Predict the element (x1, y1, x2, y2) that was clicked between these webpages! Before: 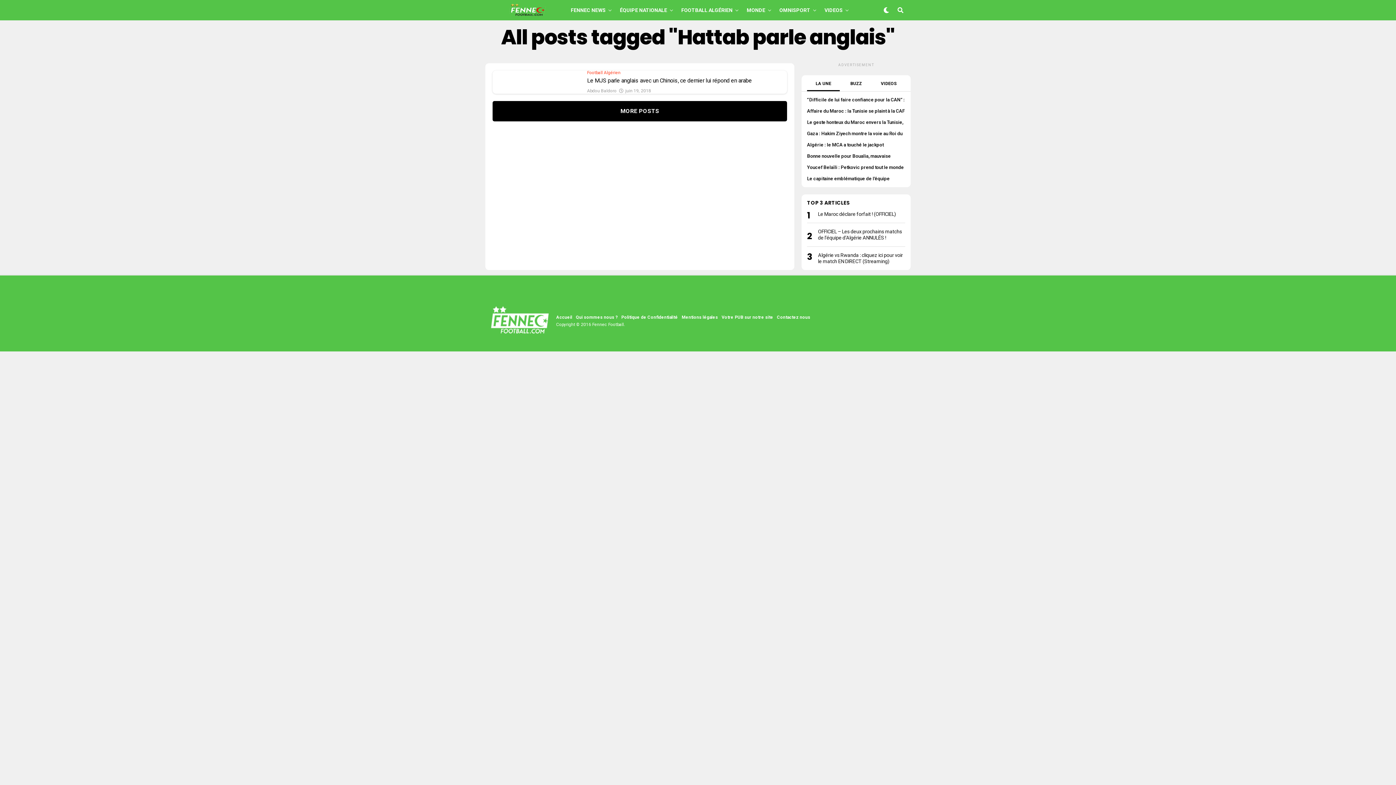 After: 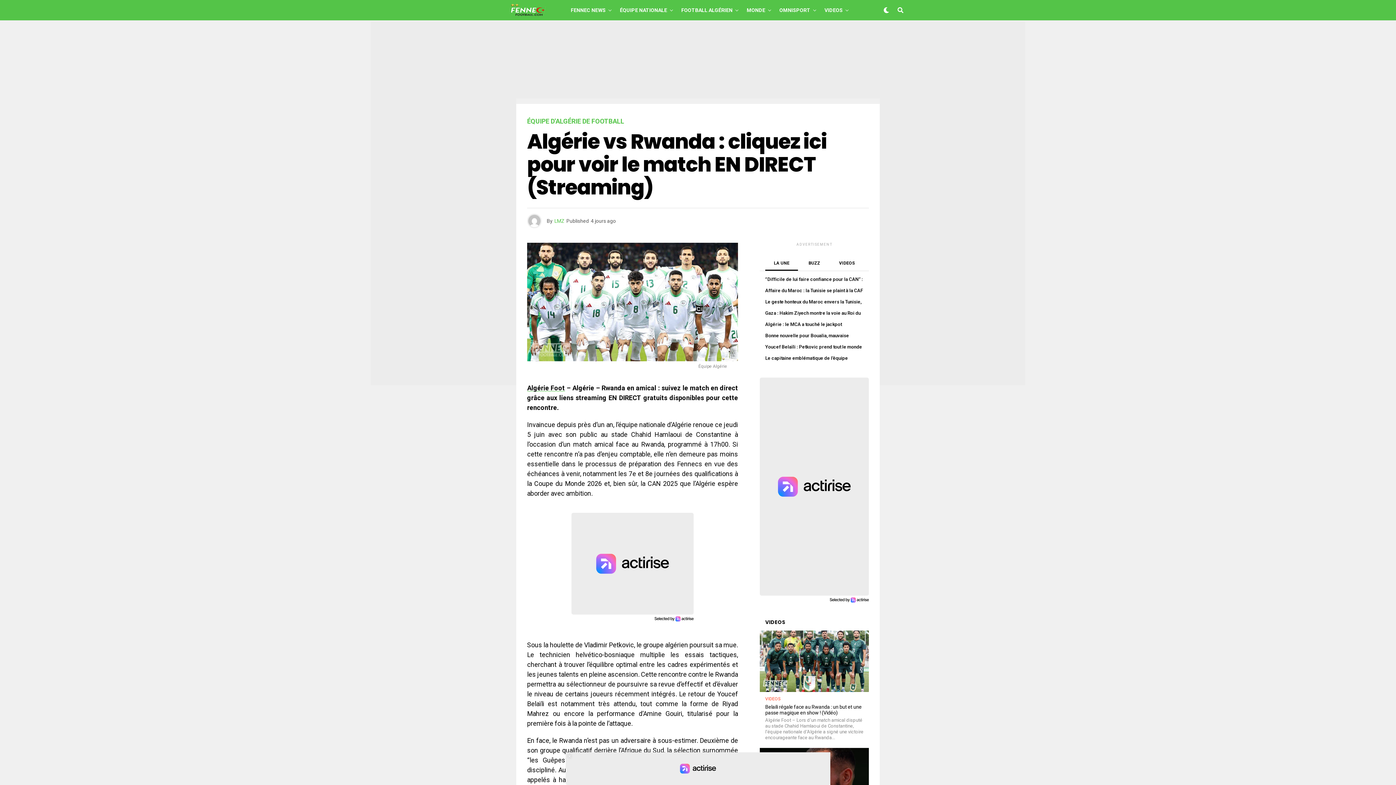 Action: bbox: (818, 251, 903, 264) label: Algérie vs Rwanda : cliquez ici pour voir le match EN DIRECT (Streaming)